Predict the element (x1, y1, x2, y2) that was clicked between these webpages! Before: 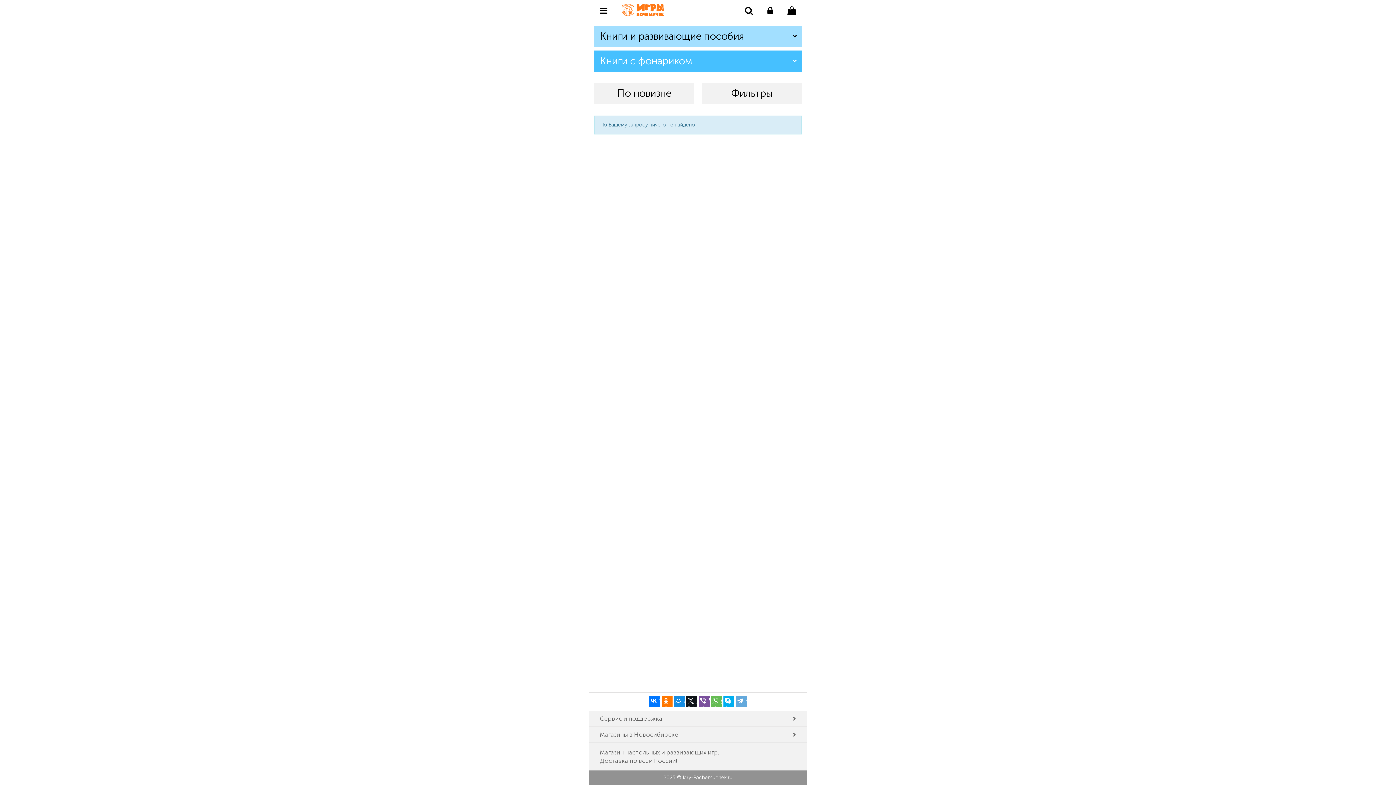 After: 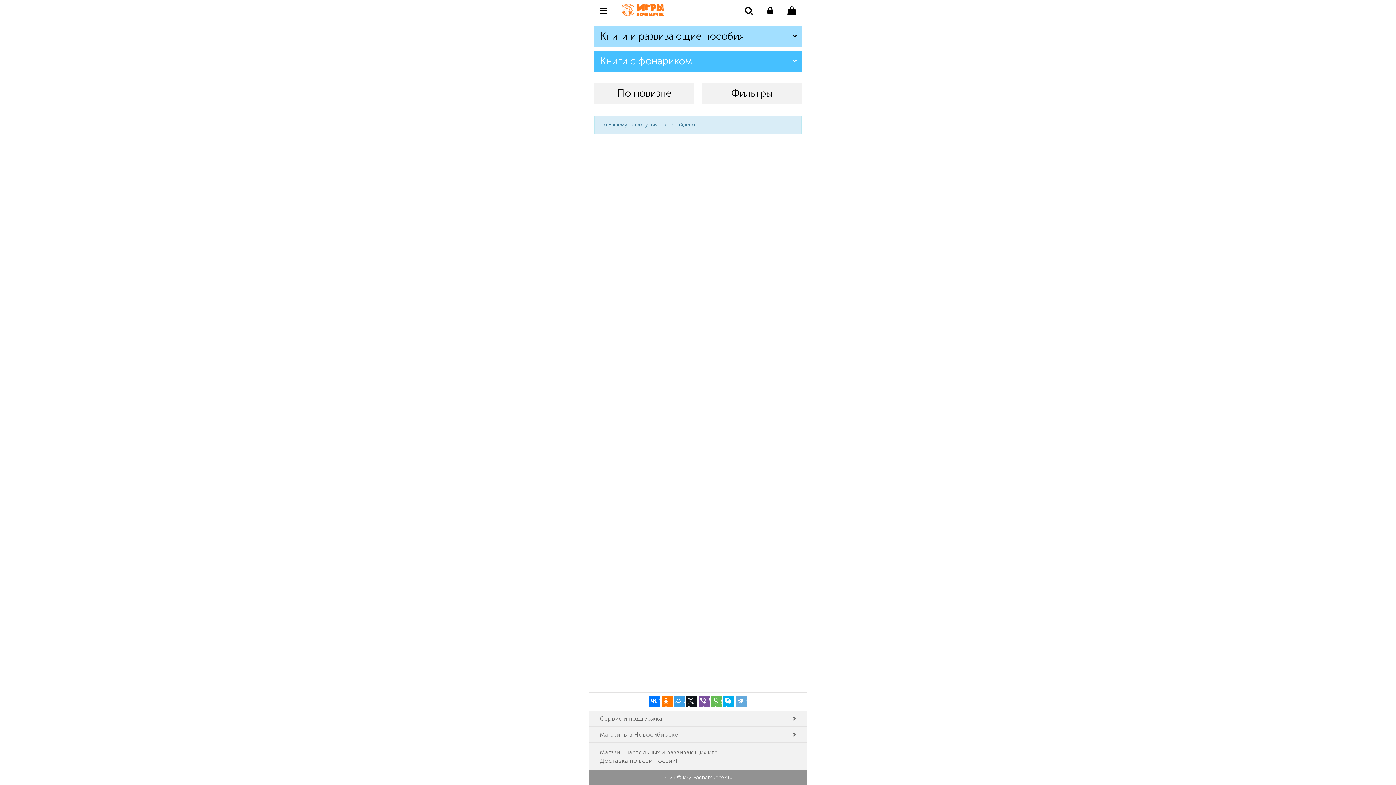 Action: bbox: (674, 696, 685, 707)